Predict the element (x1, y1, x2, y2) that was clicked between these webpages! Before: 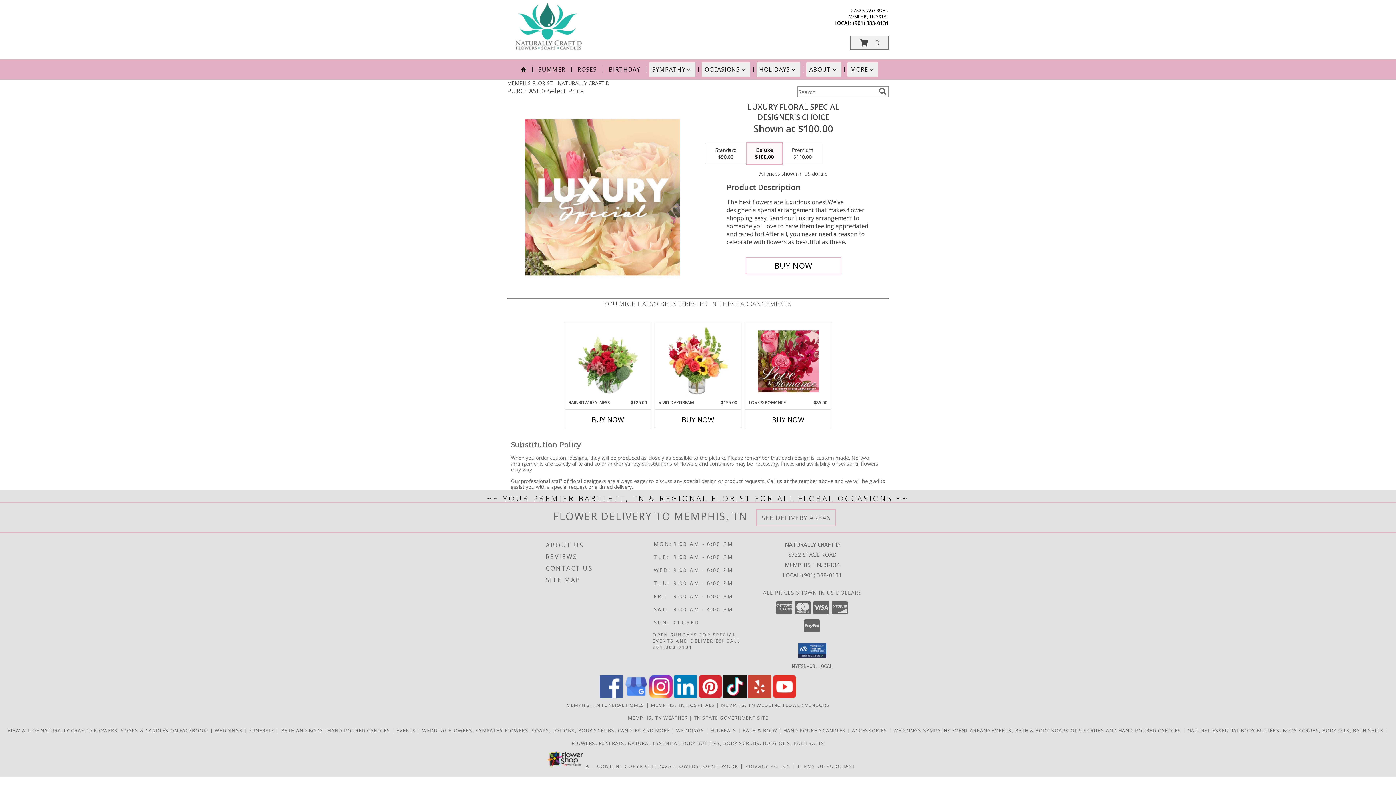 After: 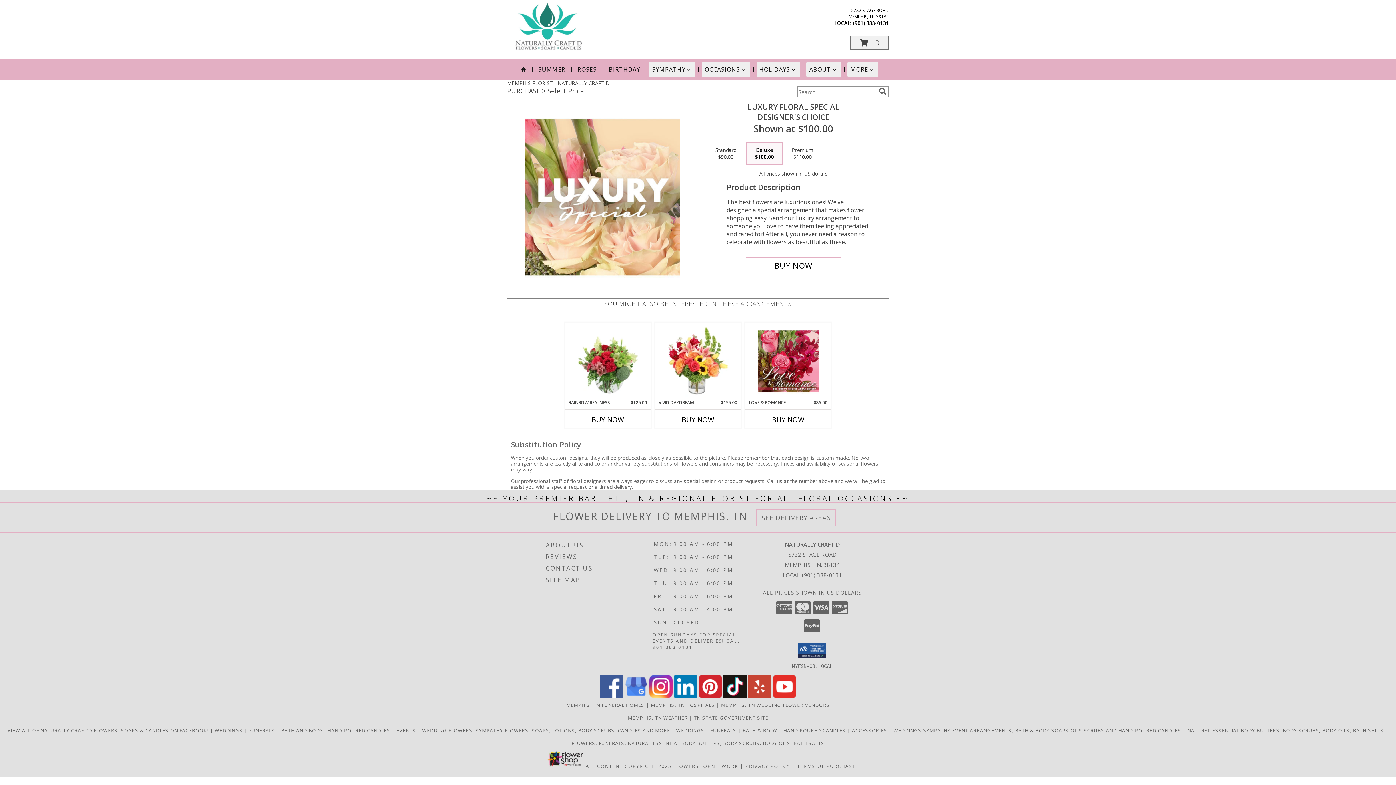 Action: bbox: (748, 693, 771, 699) label: View our Yelp